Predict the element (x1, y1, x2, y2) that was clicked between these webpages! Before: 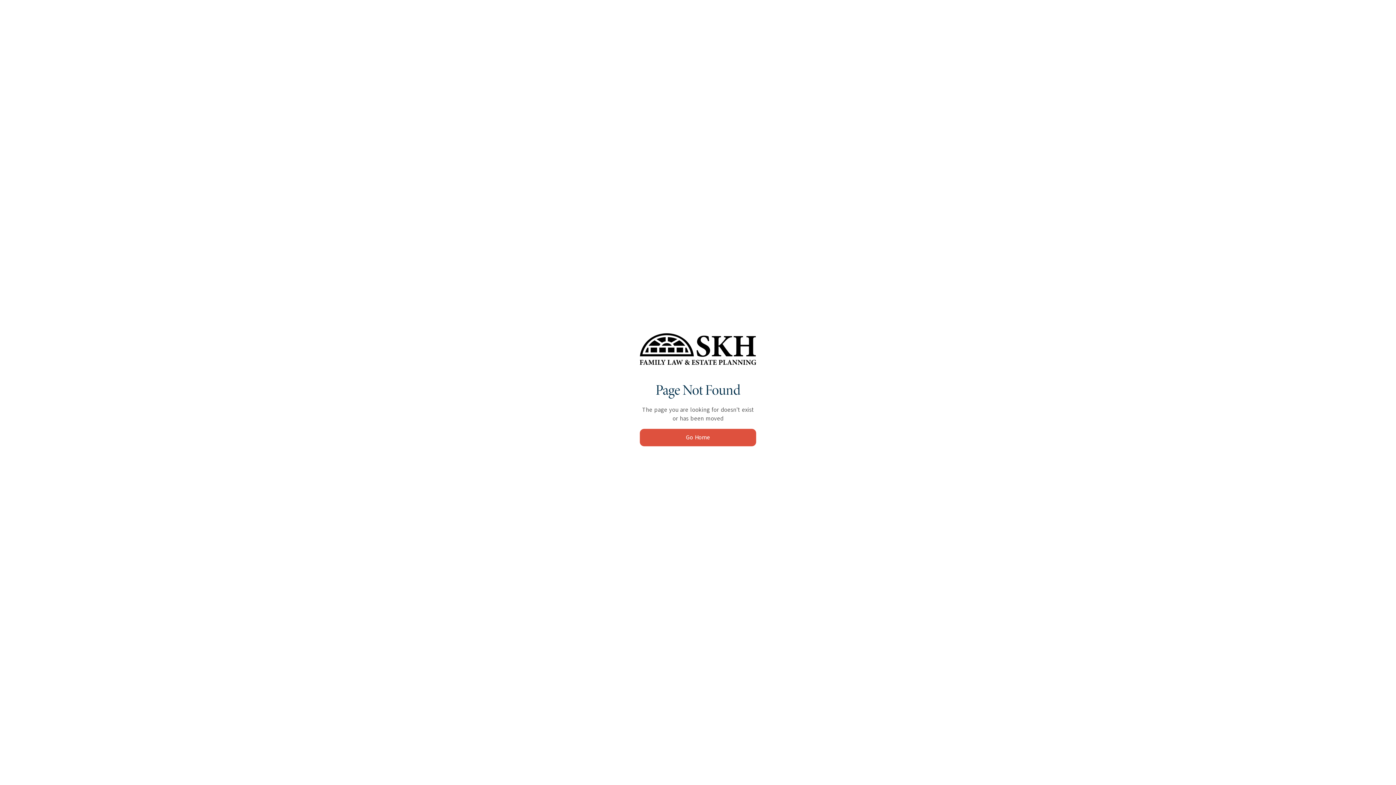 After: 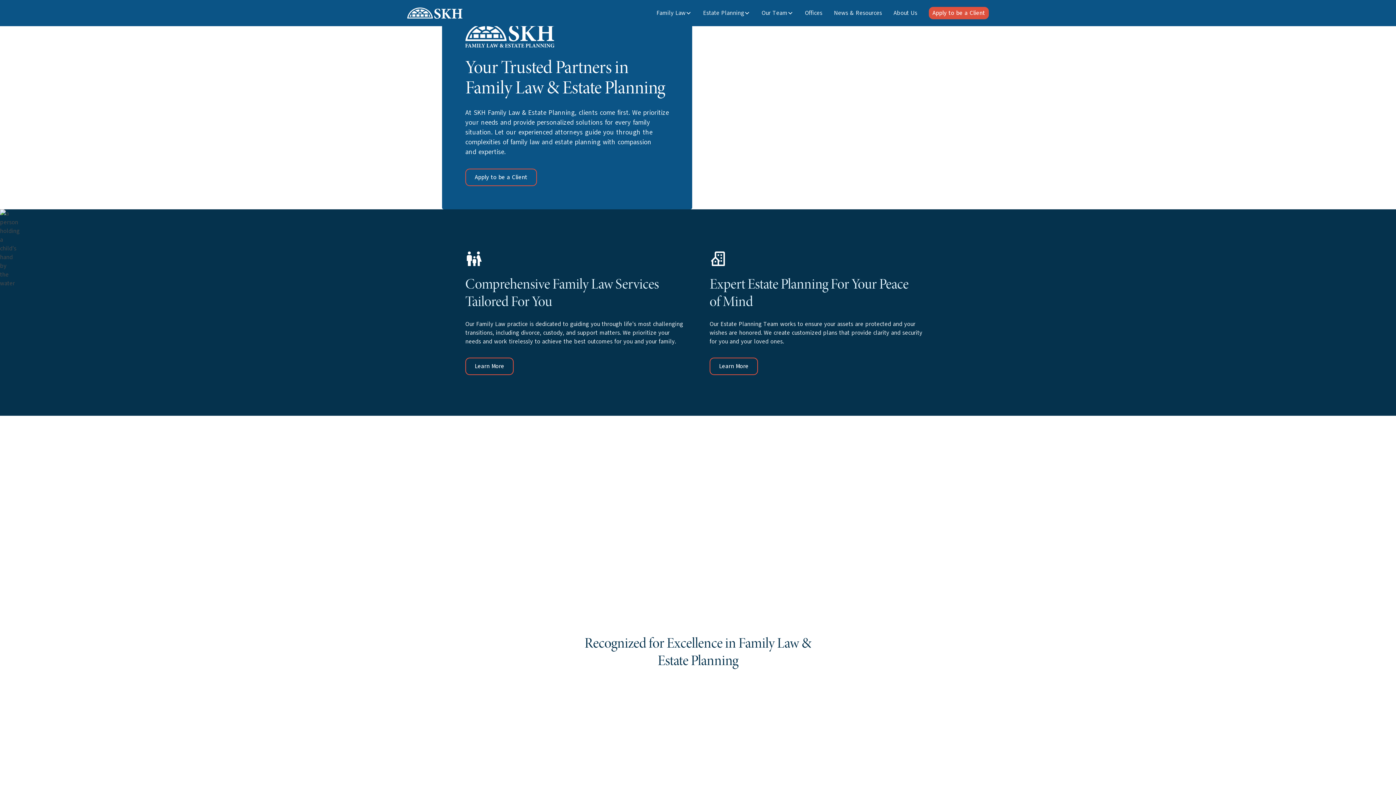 Action: label: Go Home bbox: (640, 429, 756, 446)